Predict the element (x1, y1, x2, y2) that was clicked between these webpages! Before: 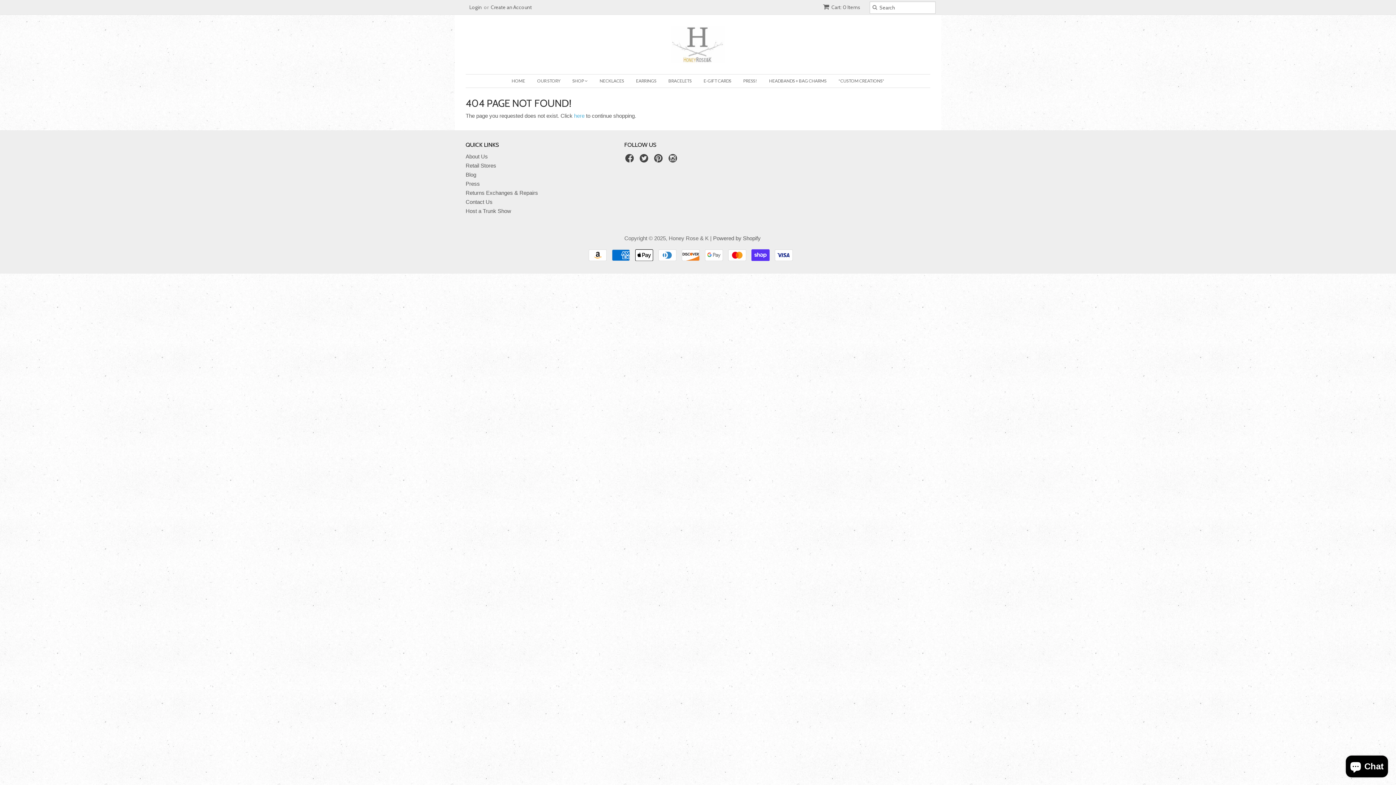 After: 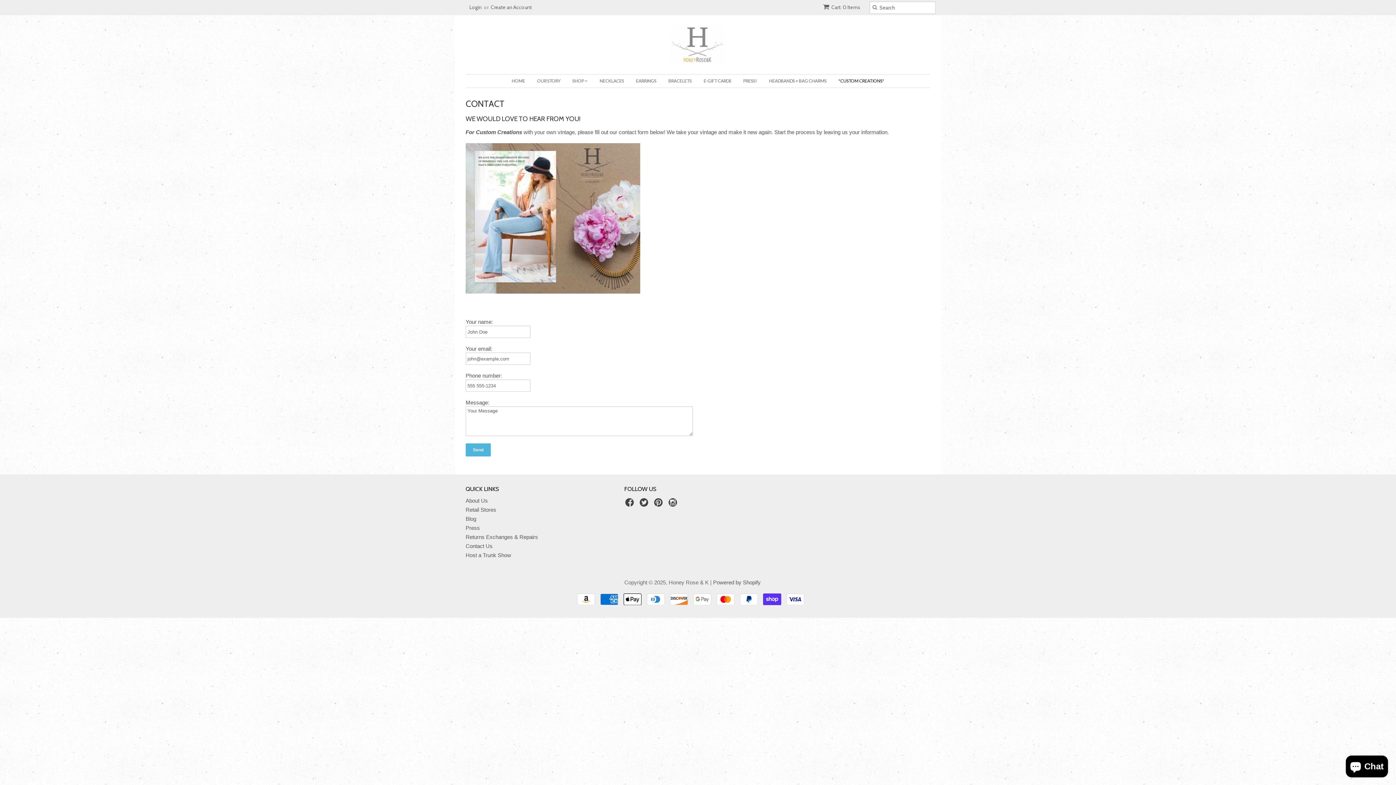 Action: label: Contact Us bbox: (465, 198, 492, 205)